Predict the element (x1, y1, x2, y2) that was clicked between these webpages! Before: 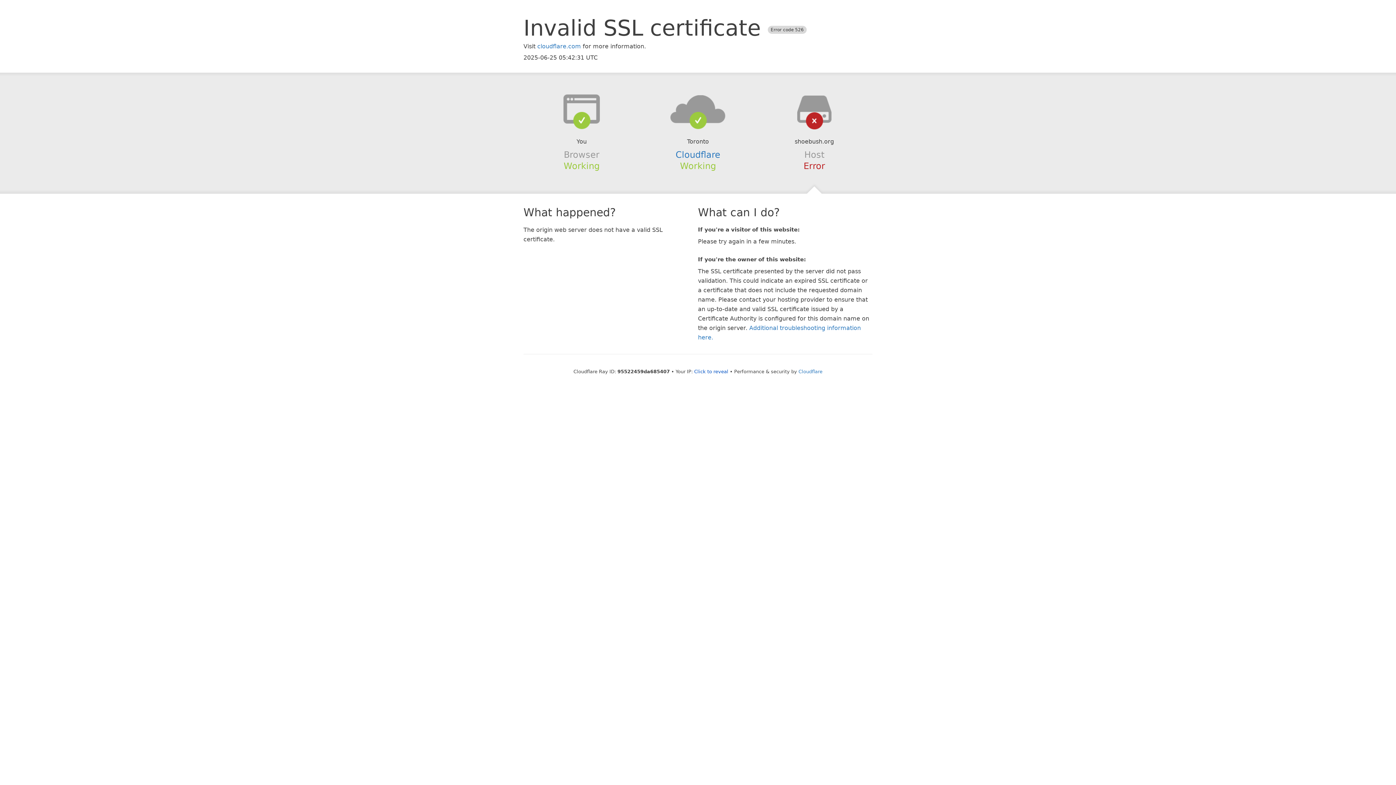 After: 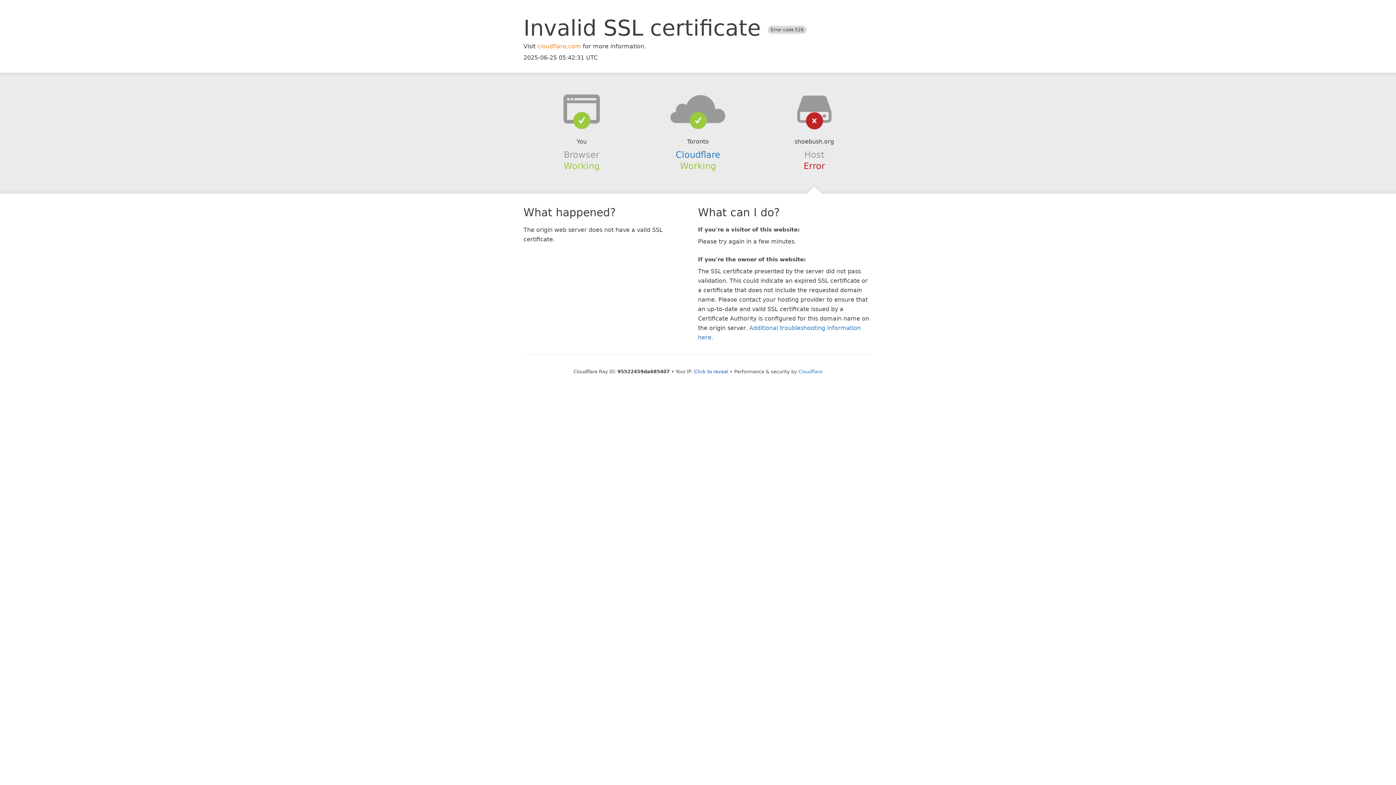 Action: label: cloudflare.com bbox: (537, 42, 581, 49)